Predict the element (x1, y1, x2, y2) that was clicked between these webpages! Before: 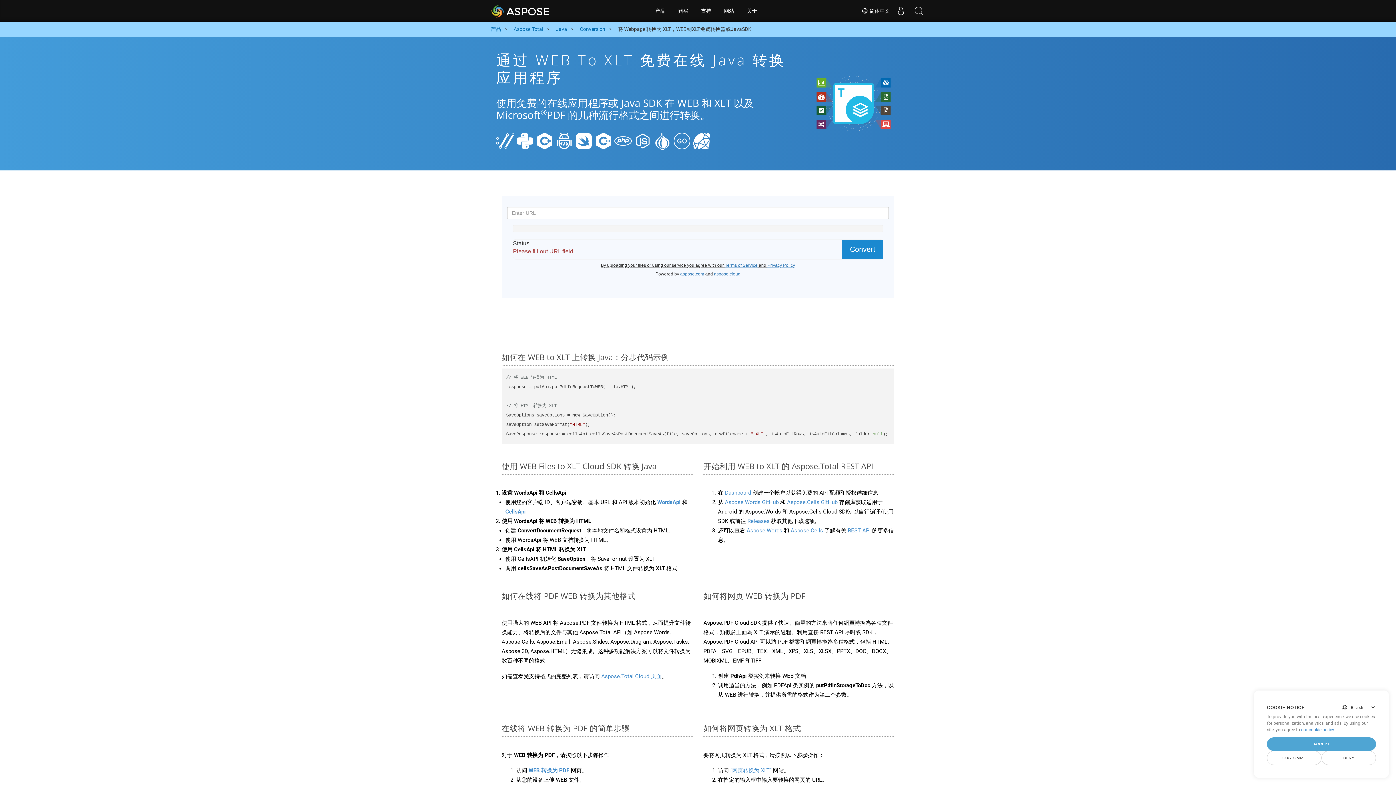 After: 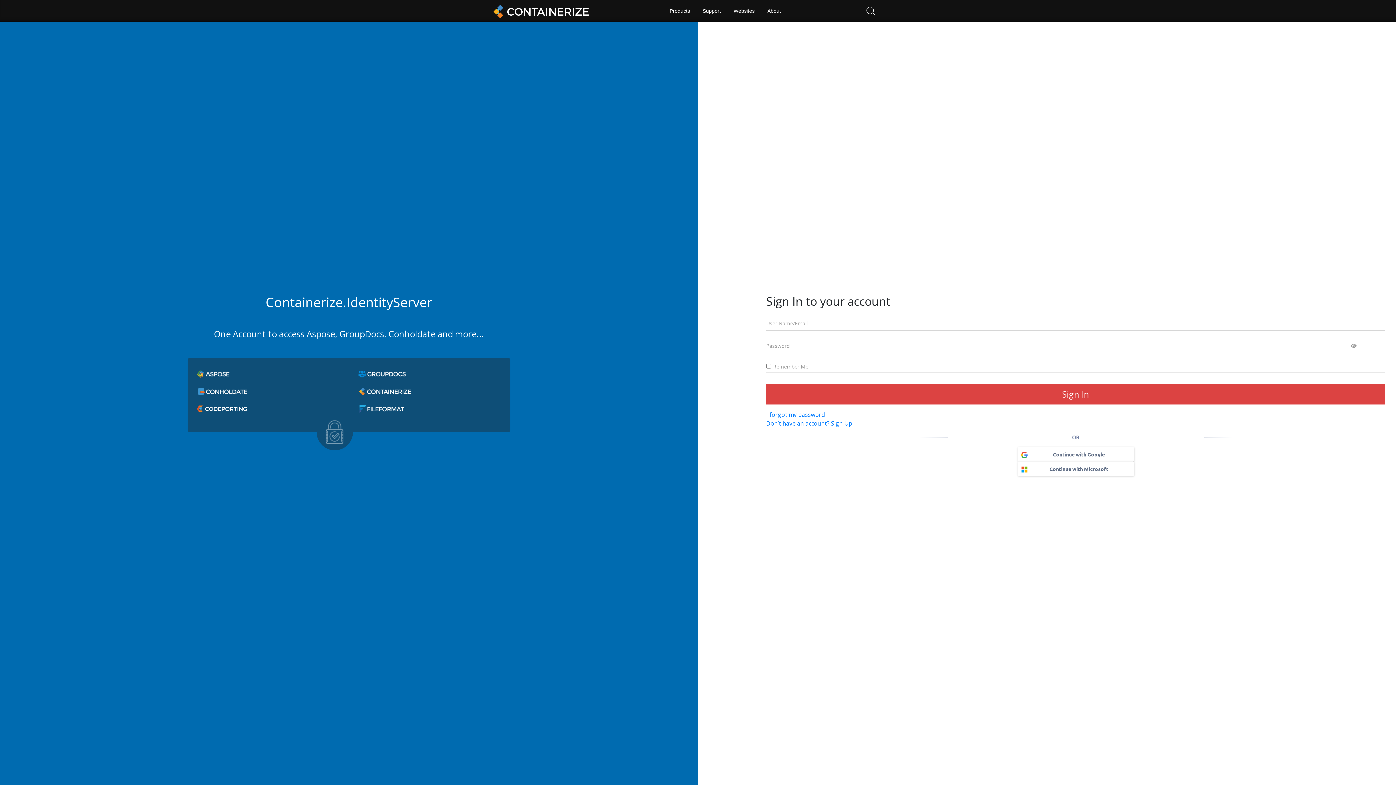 Action: bbox: (725, 489, 751, 496) label: Dashboard